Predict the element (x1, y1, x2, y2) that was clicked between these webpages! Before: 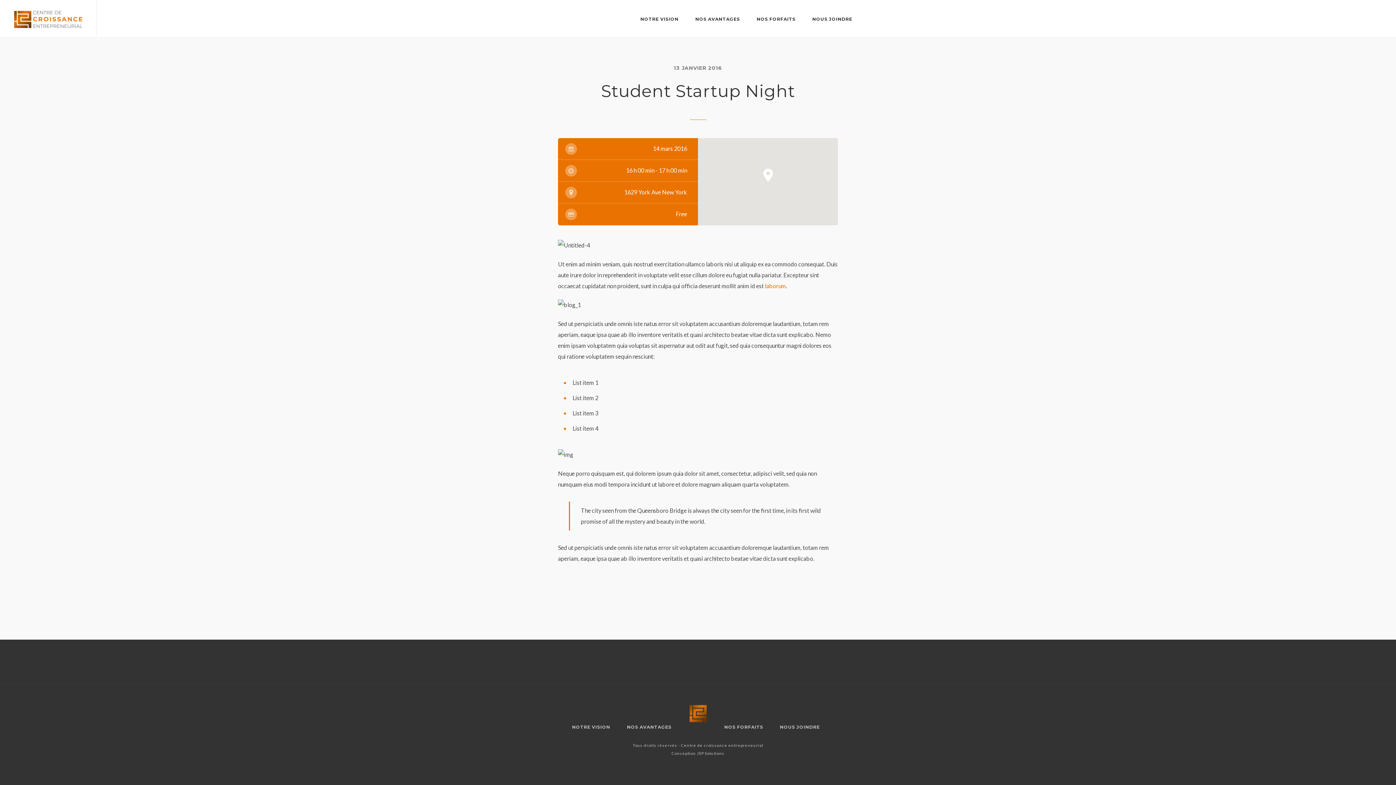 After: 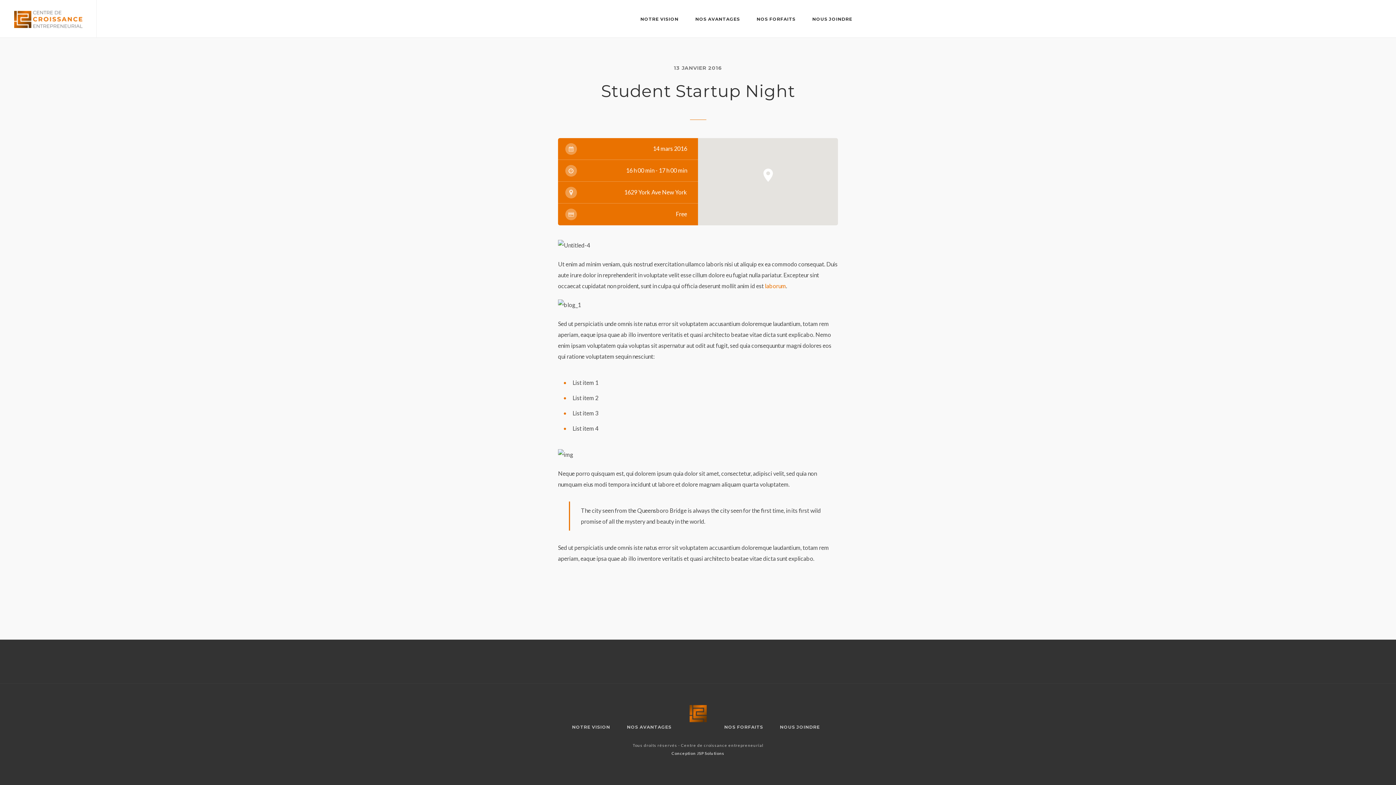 Action: bbox: (671, 751, 724, 756) label: Conception JSP Solutions